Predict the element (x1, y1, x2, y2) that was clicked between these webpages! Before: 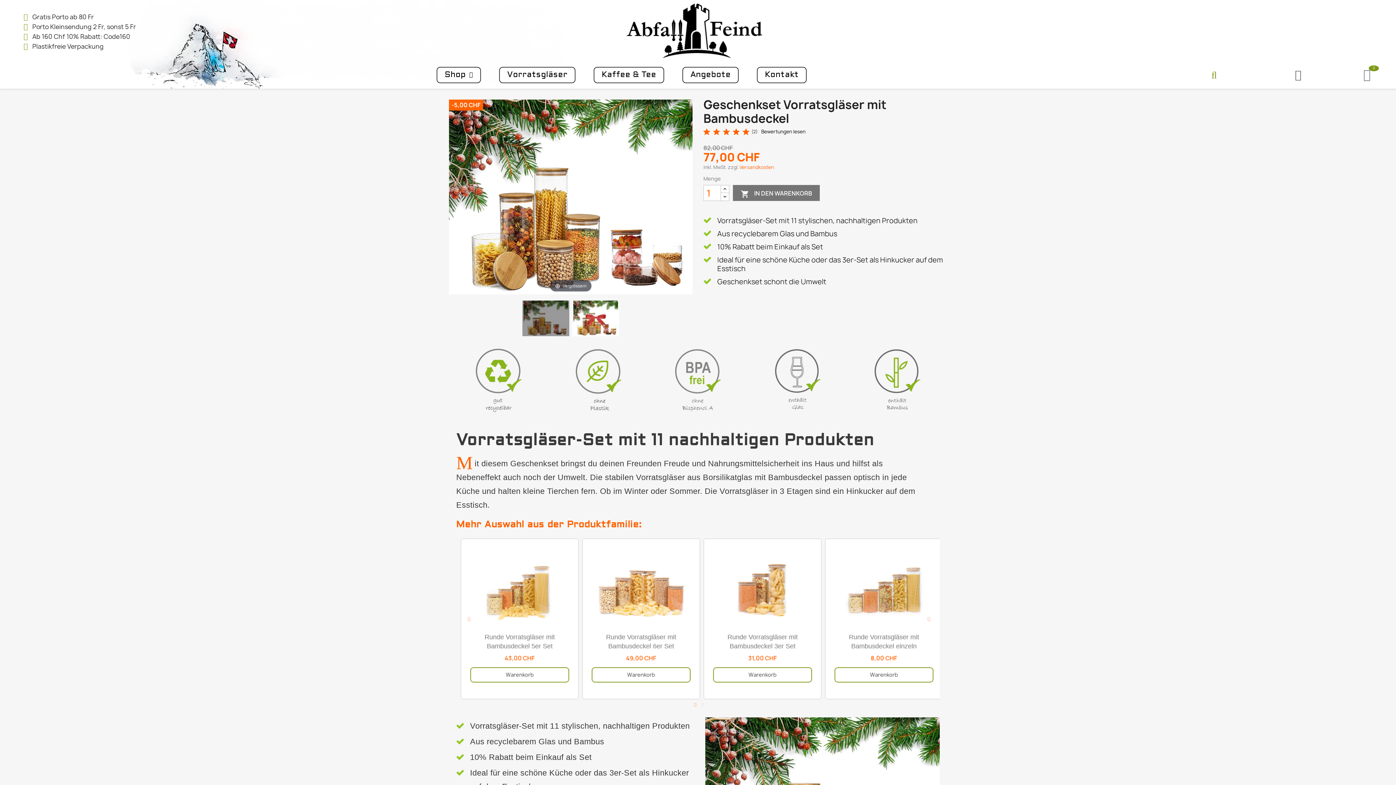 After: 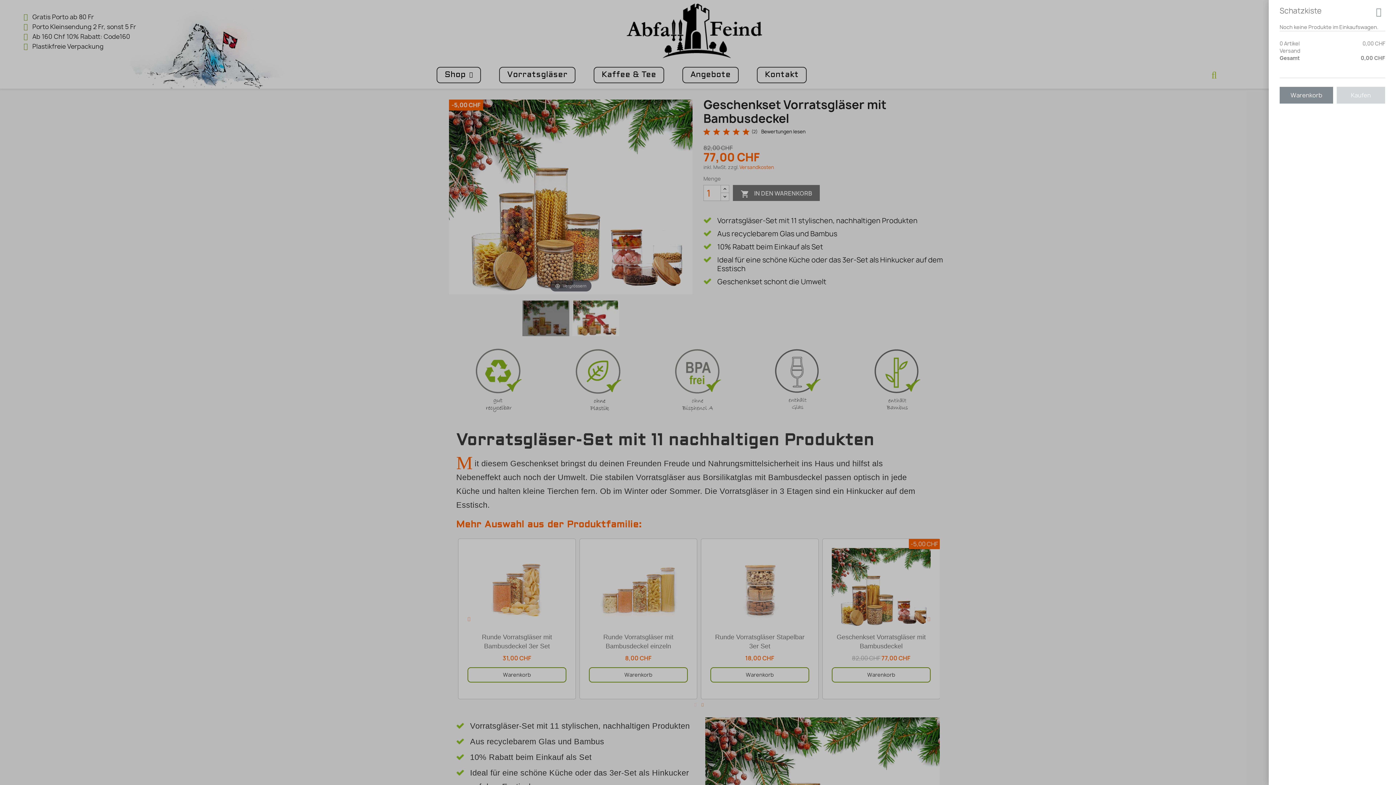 Action: bbox: (1359, 64, 1374, 84) label: Warenkorb